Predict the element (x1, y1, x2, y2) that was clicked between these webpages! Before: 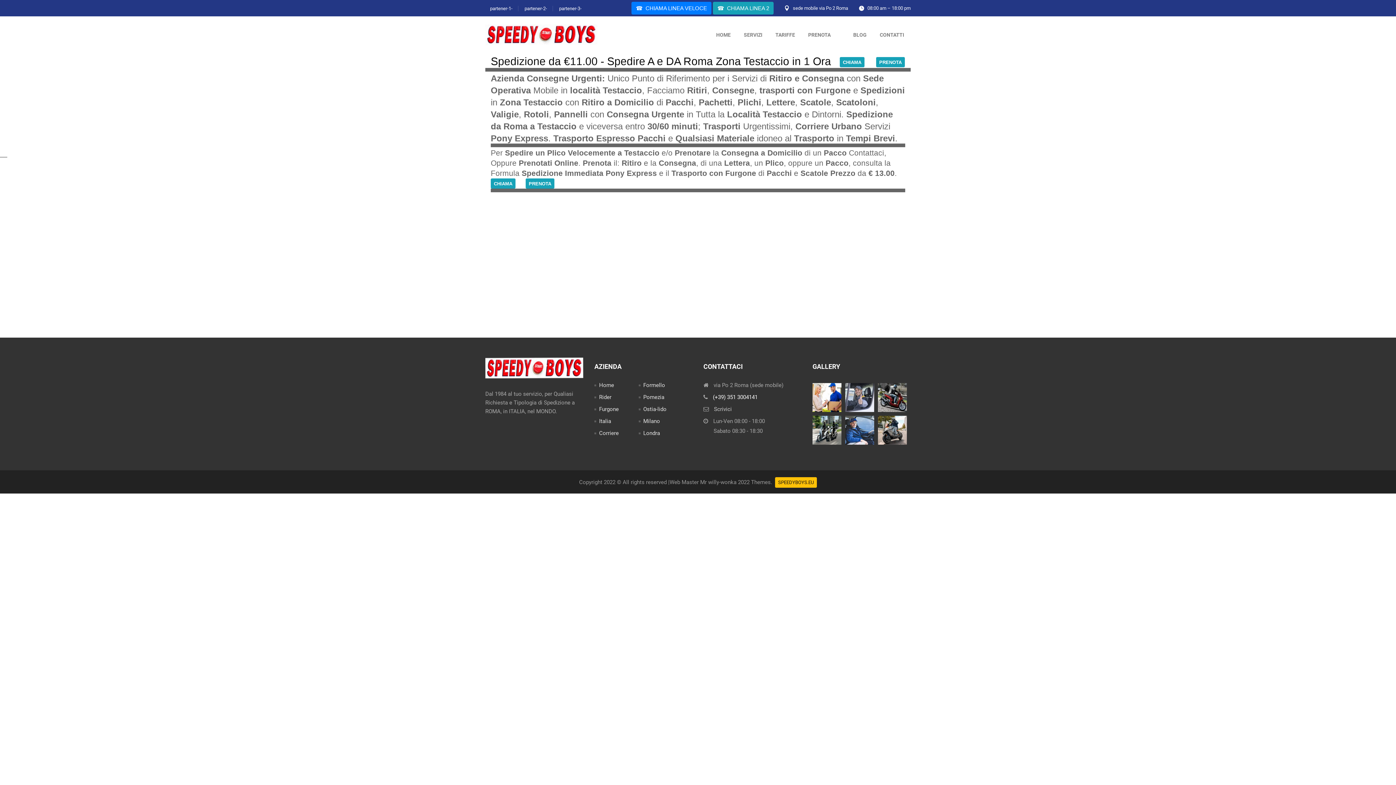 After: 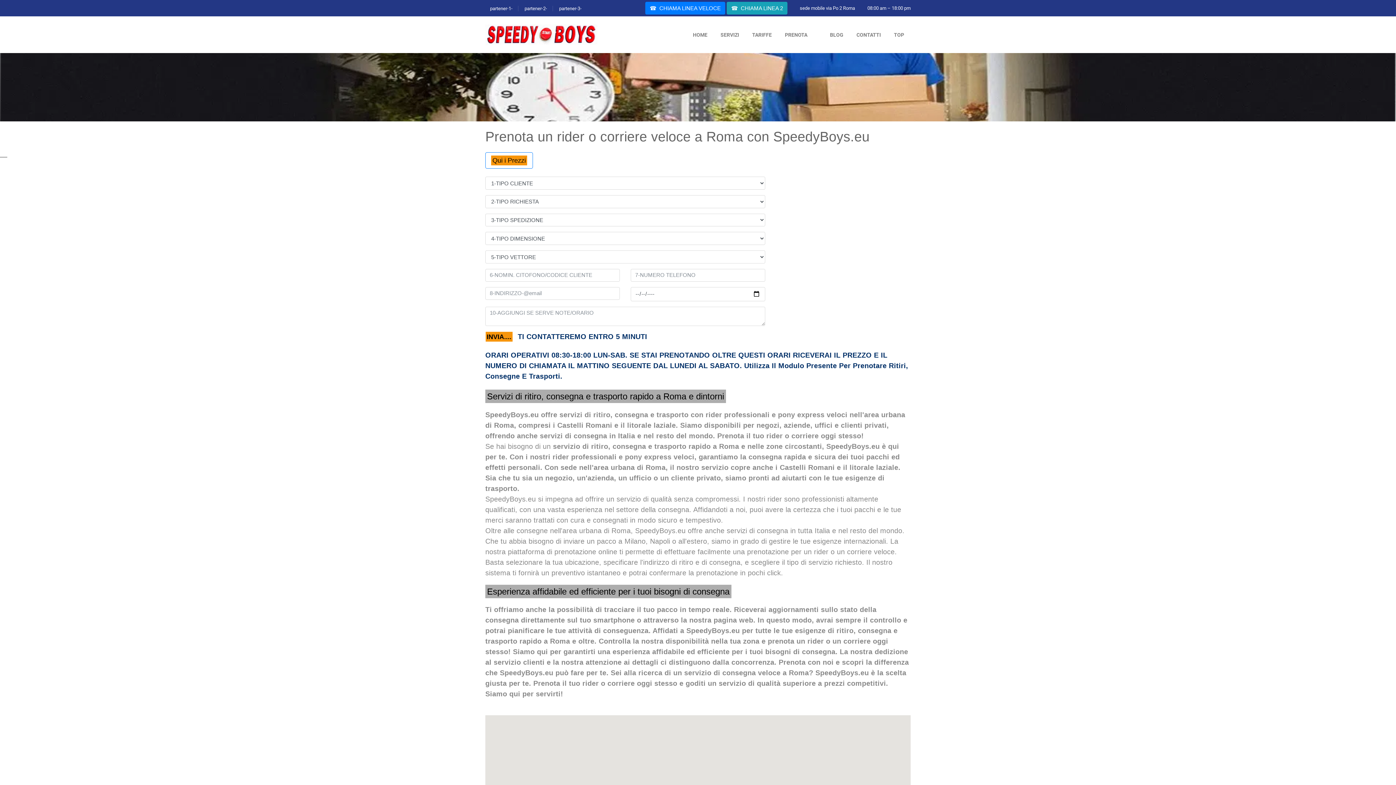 Action: label: PRENOTA bbox: (876, 57, 905, 67)